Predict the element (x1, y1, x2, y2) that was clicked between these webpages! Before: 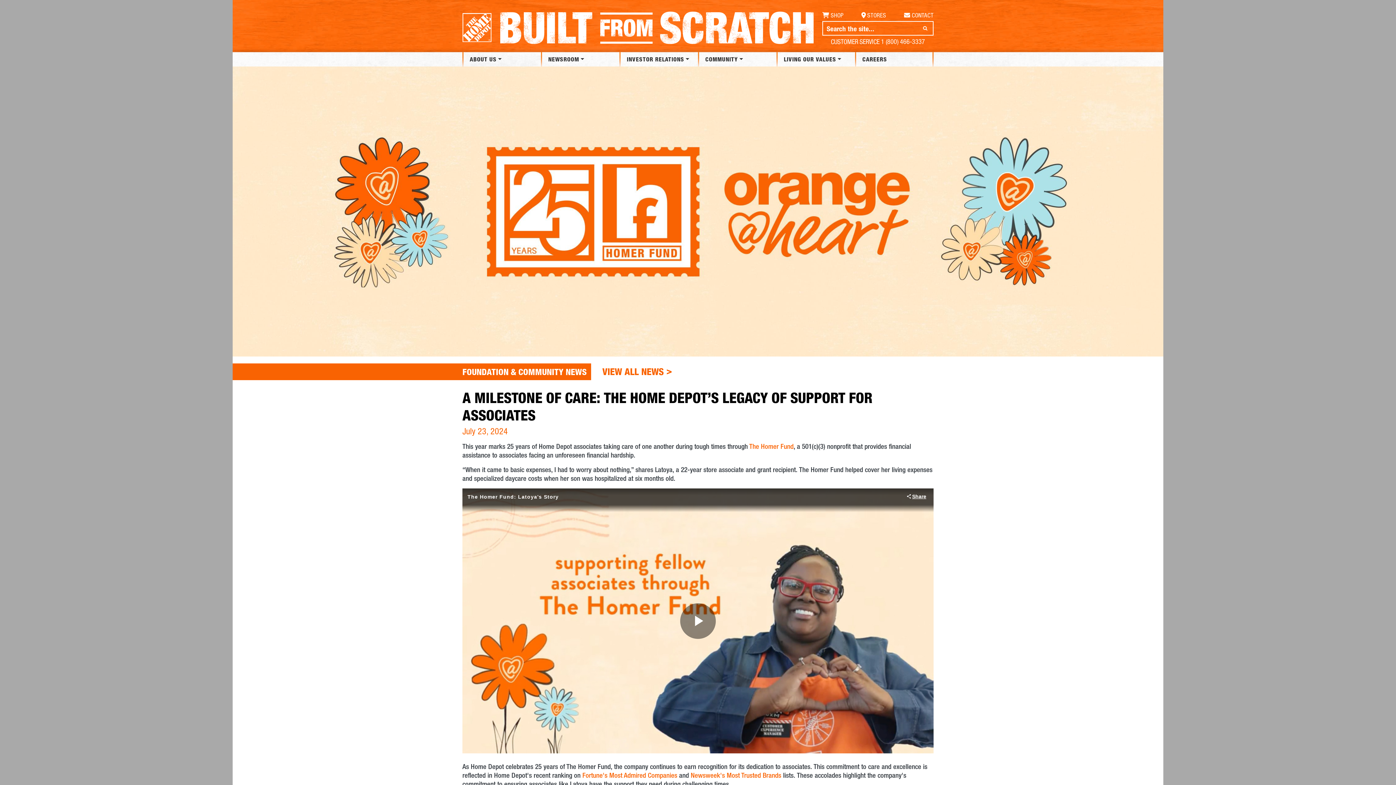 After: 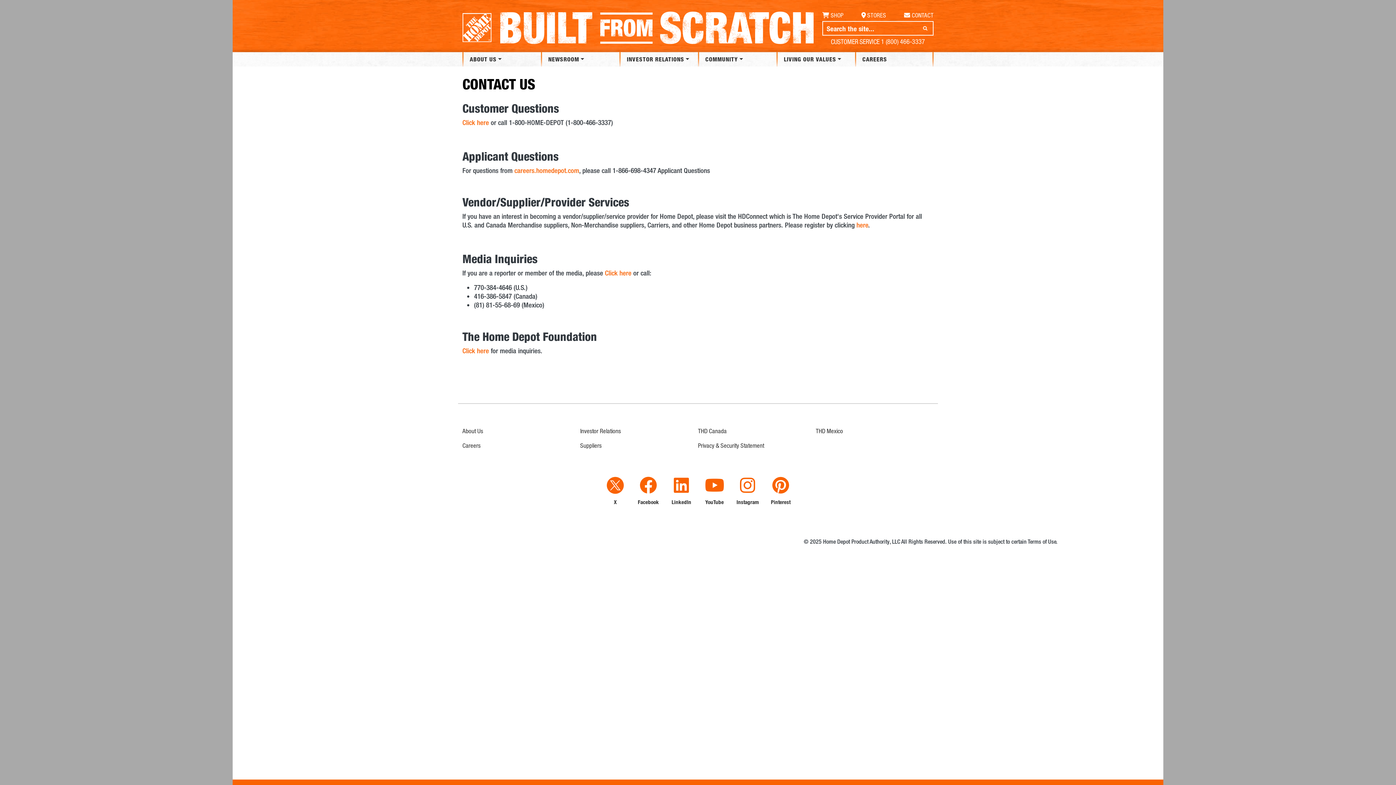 Action: label: CONTACT bbox: (904, 10, 933, 19)